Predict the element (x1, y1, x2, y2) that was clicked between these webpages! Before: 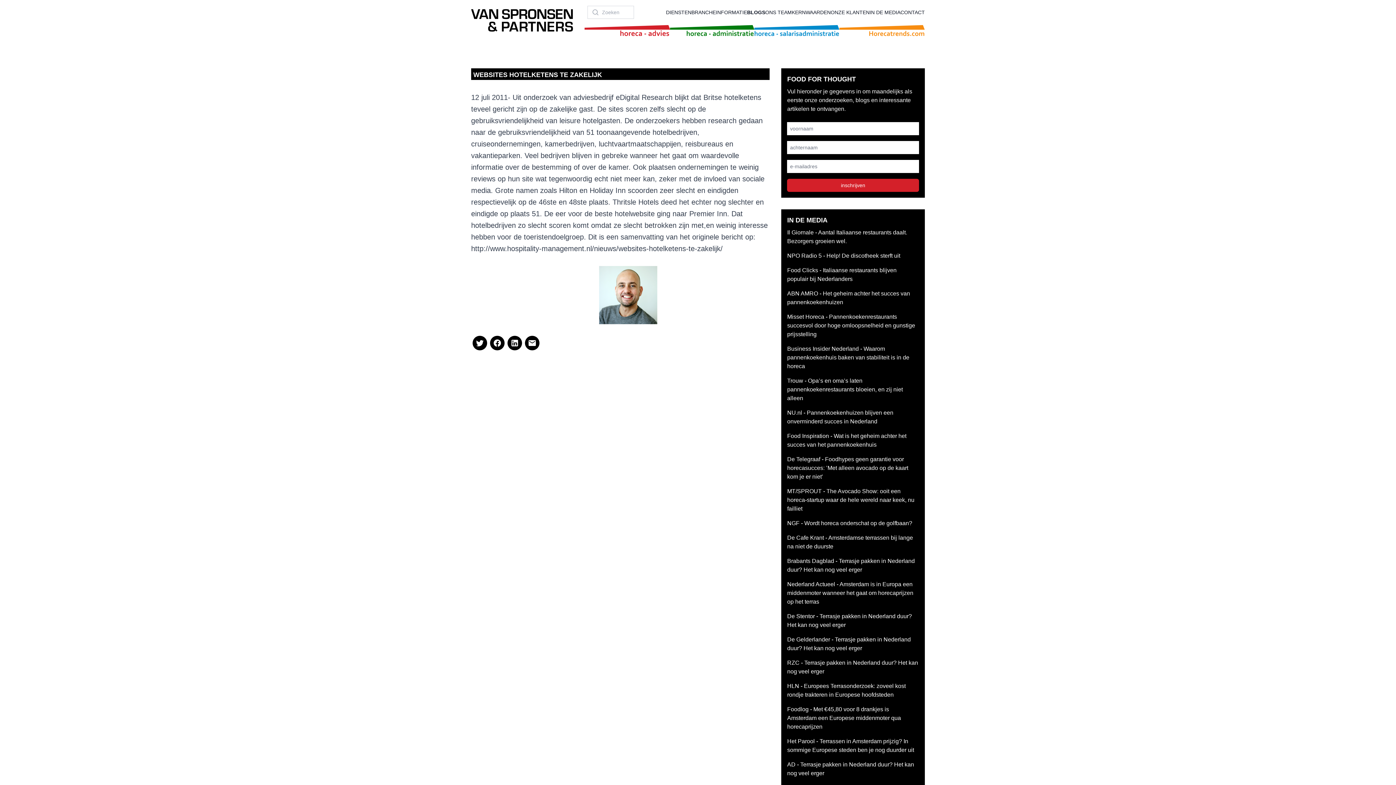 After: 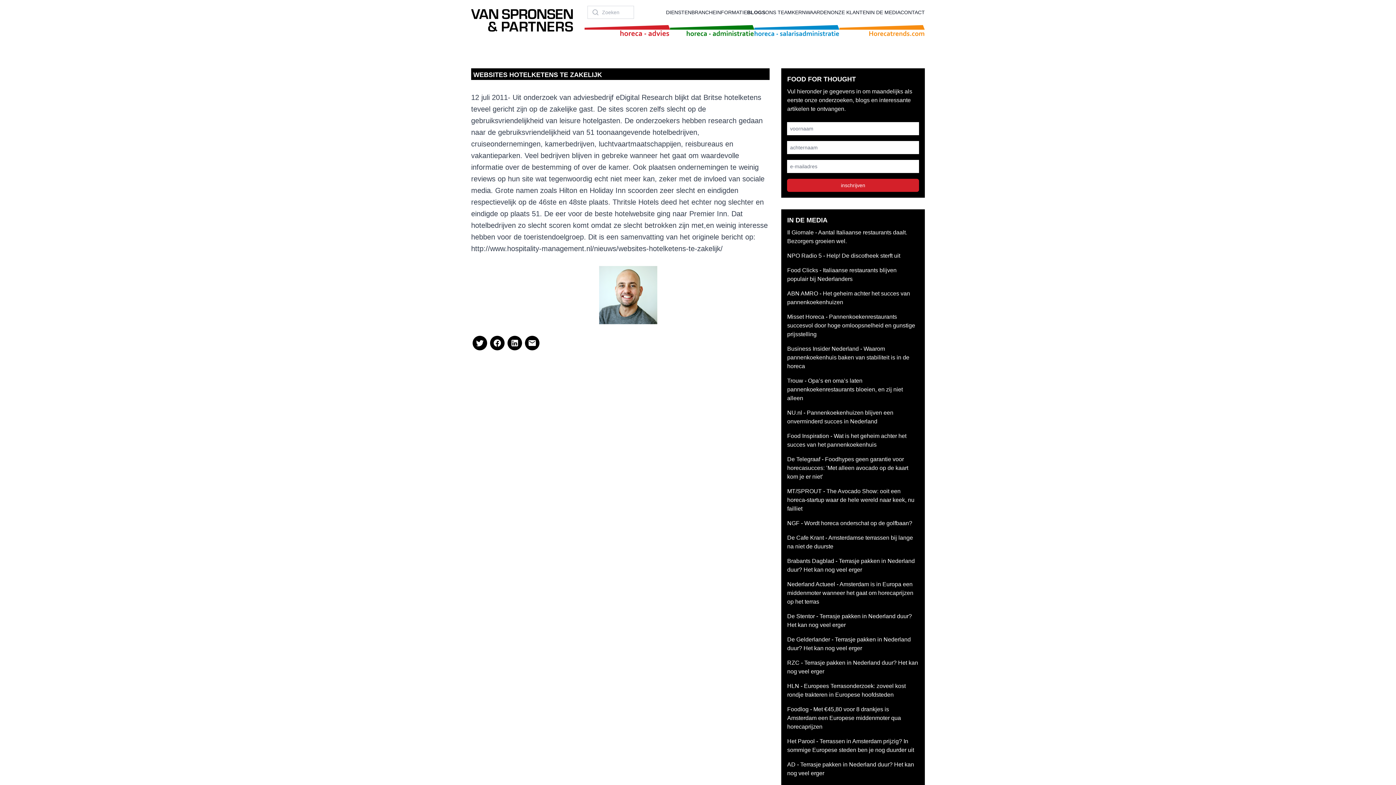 Action: bbox: (787, 706, 901, 730) label: Foodlog - Met €45,80 voor 8 drankjes is Amsterdam een Europese middenmoter qua horecaprijzen